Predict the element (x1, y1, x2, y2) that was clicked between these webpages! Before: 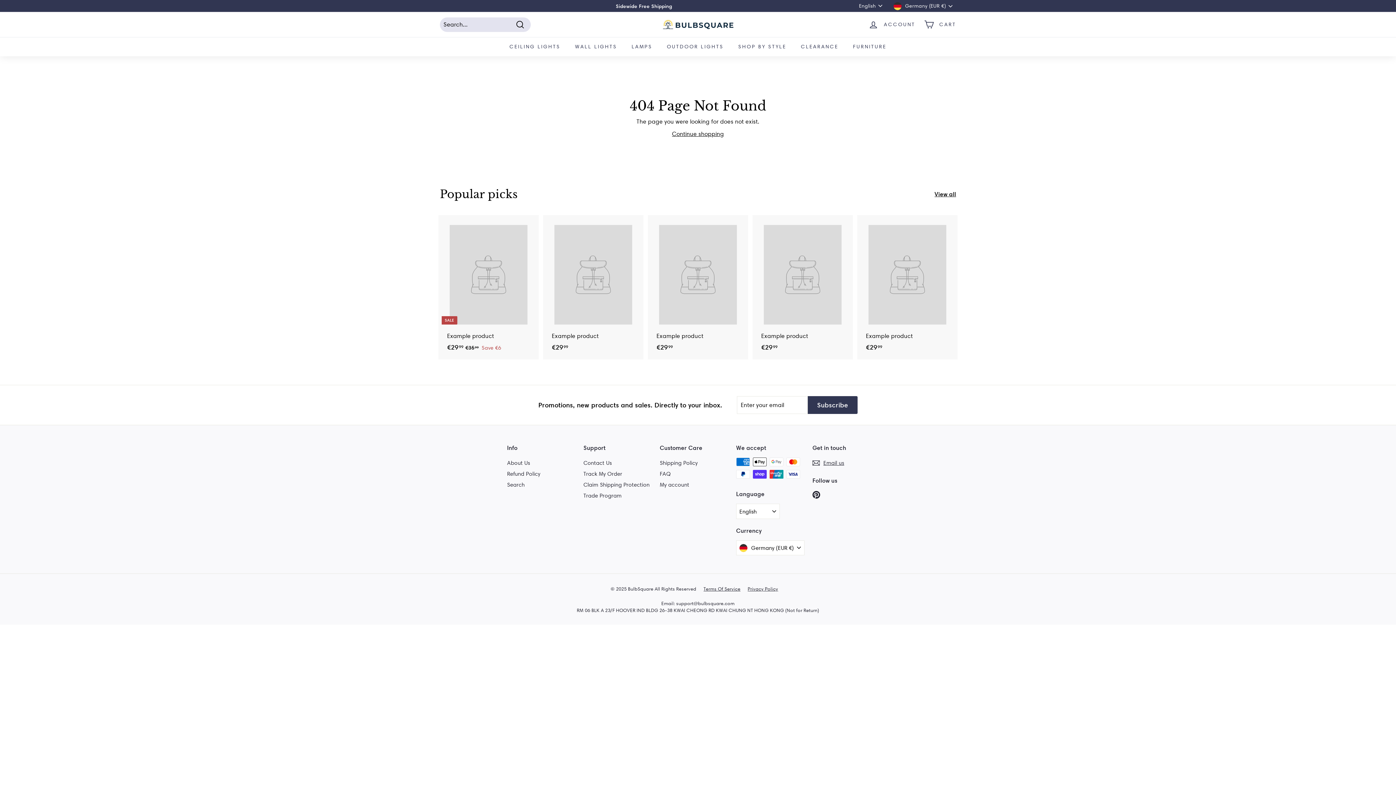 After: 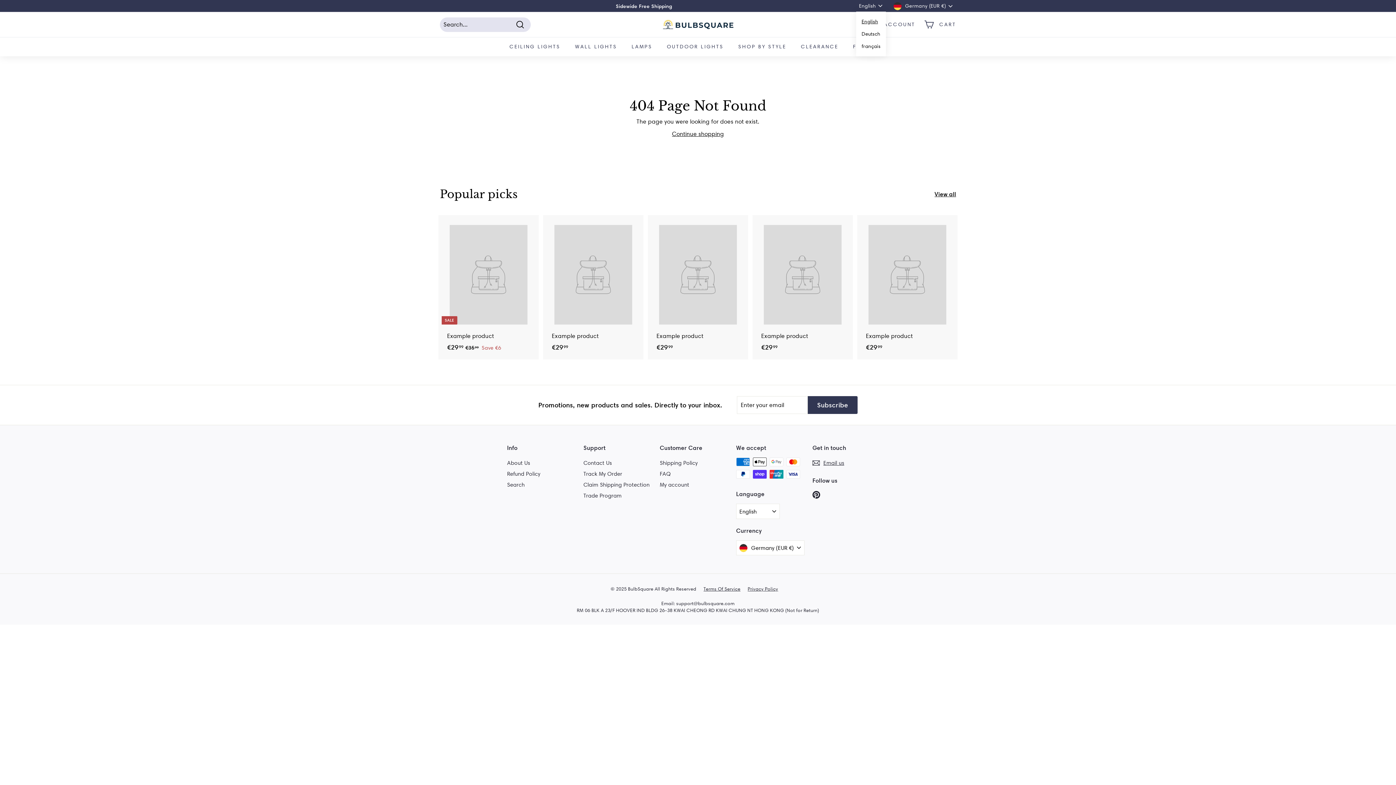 Action: label: English bbox: (859, 0, 886, 11)